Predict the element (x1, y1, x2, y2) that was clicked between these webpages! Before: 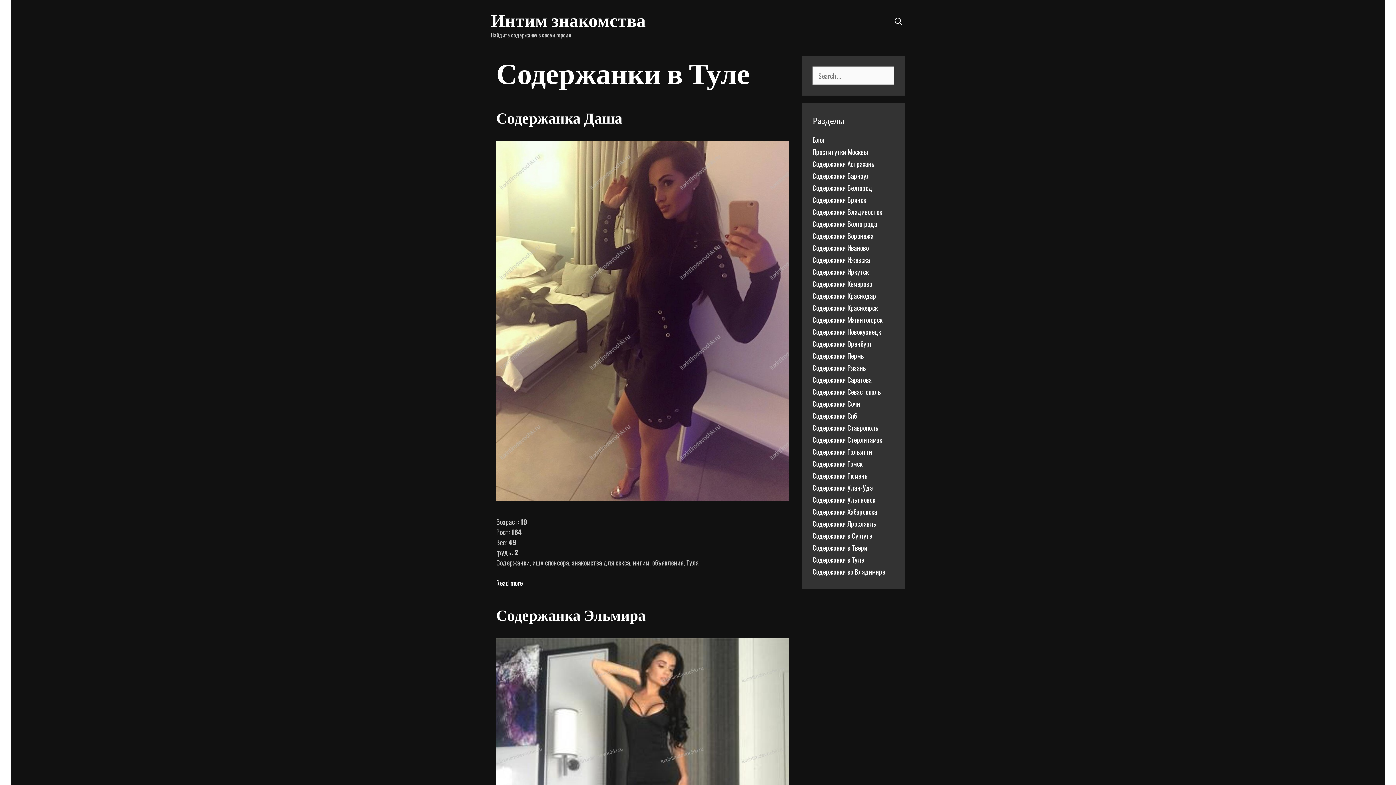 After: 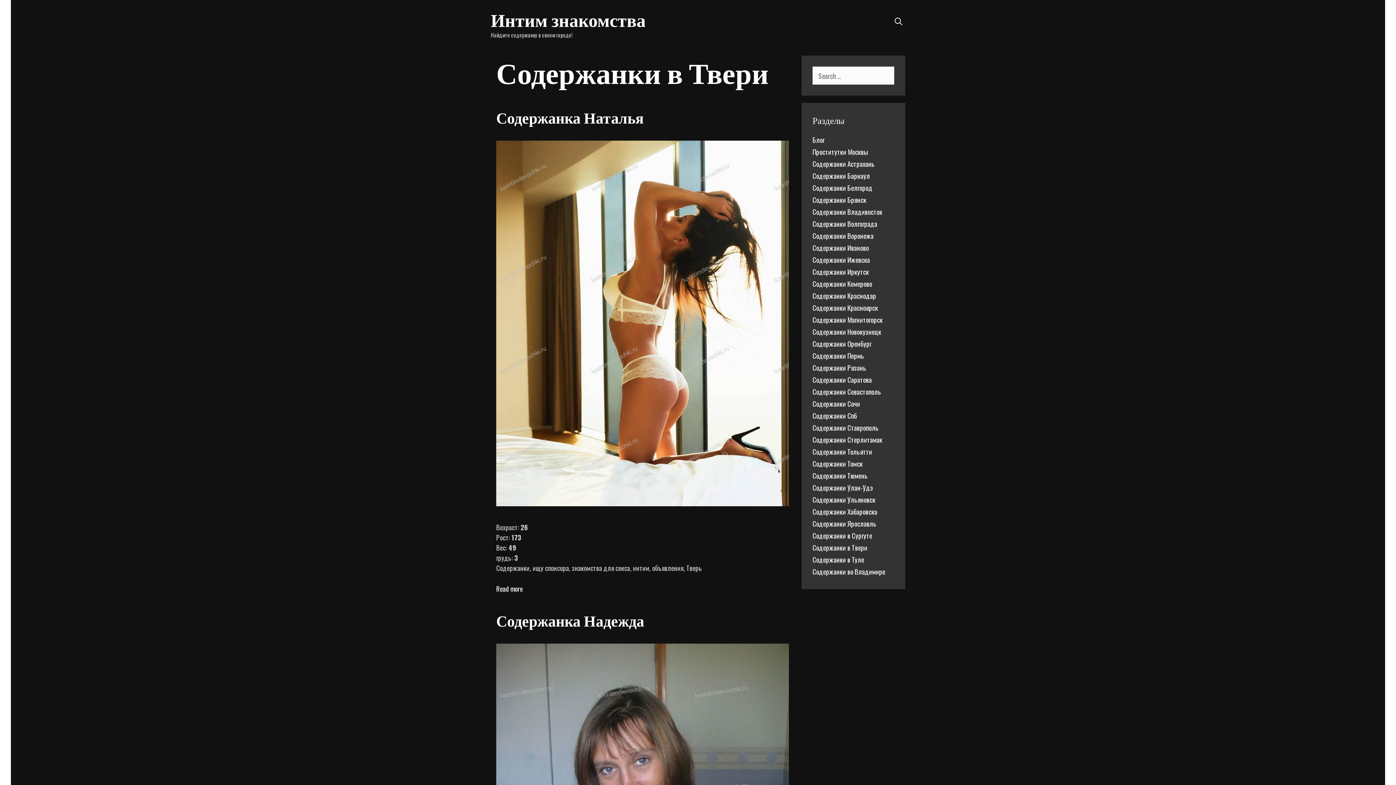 Action: bbox: (812, 542, 867, 552) label: Содержанки в Твери